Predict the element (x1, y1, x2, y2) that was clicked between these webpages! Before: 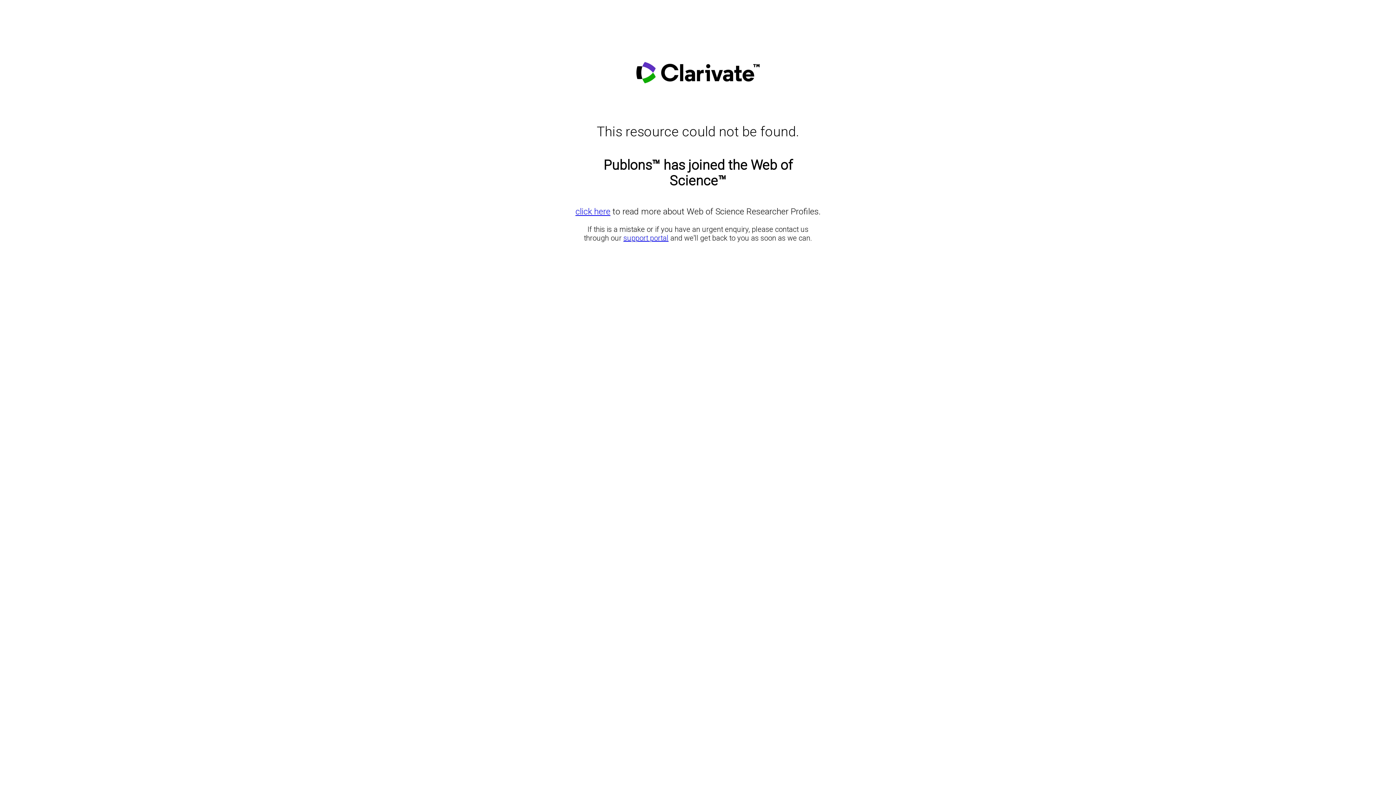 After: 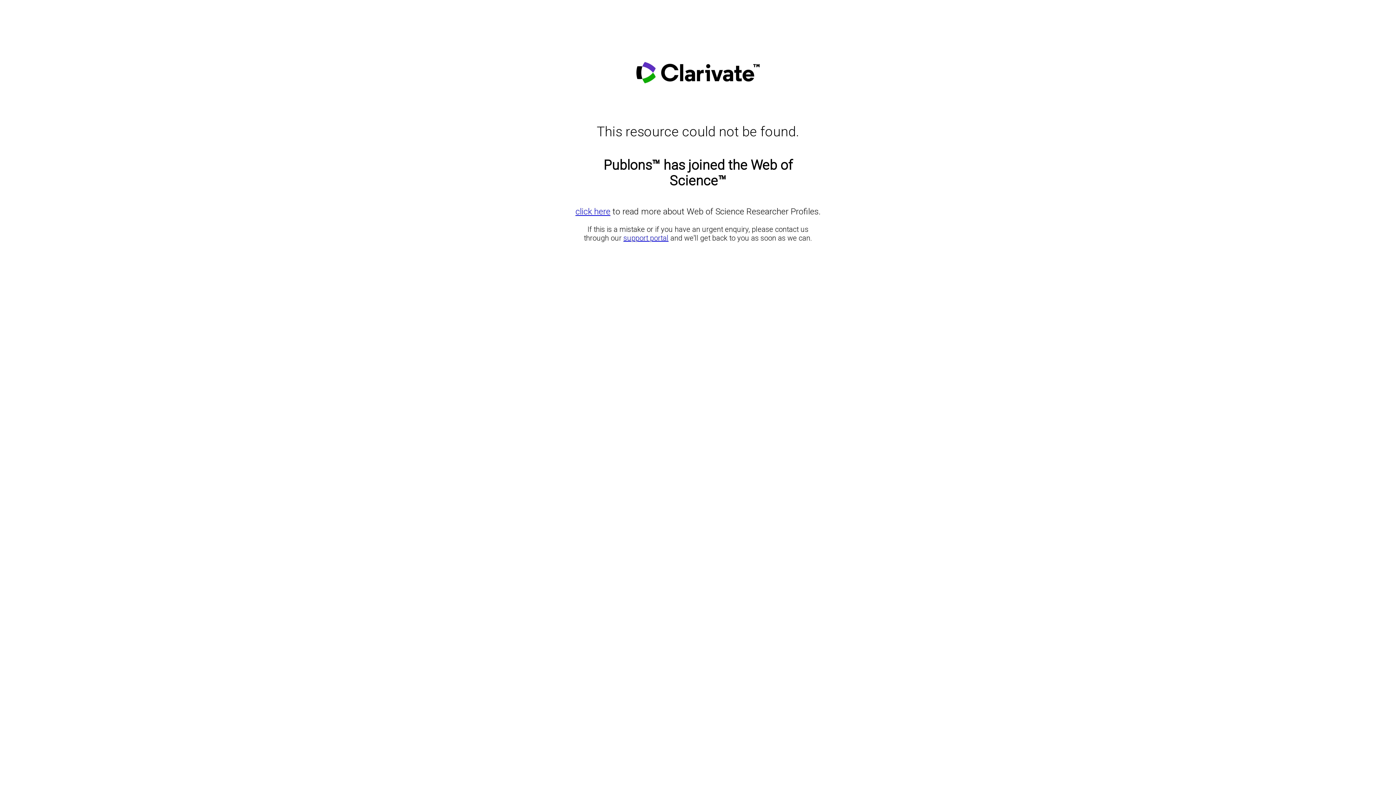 Action: bbox: (623, 233, 668, 242) label: support portal